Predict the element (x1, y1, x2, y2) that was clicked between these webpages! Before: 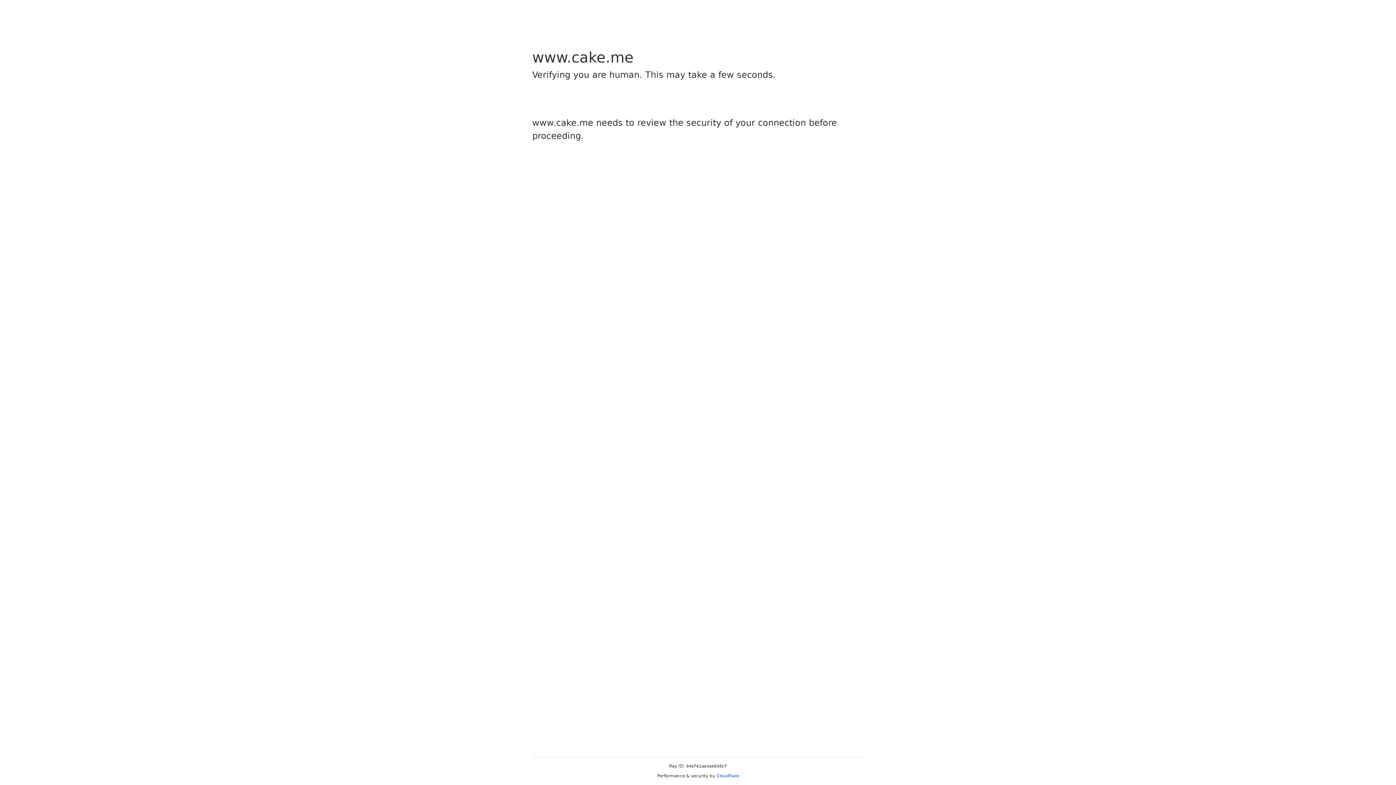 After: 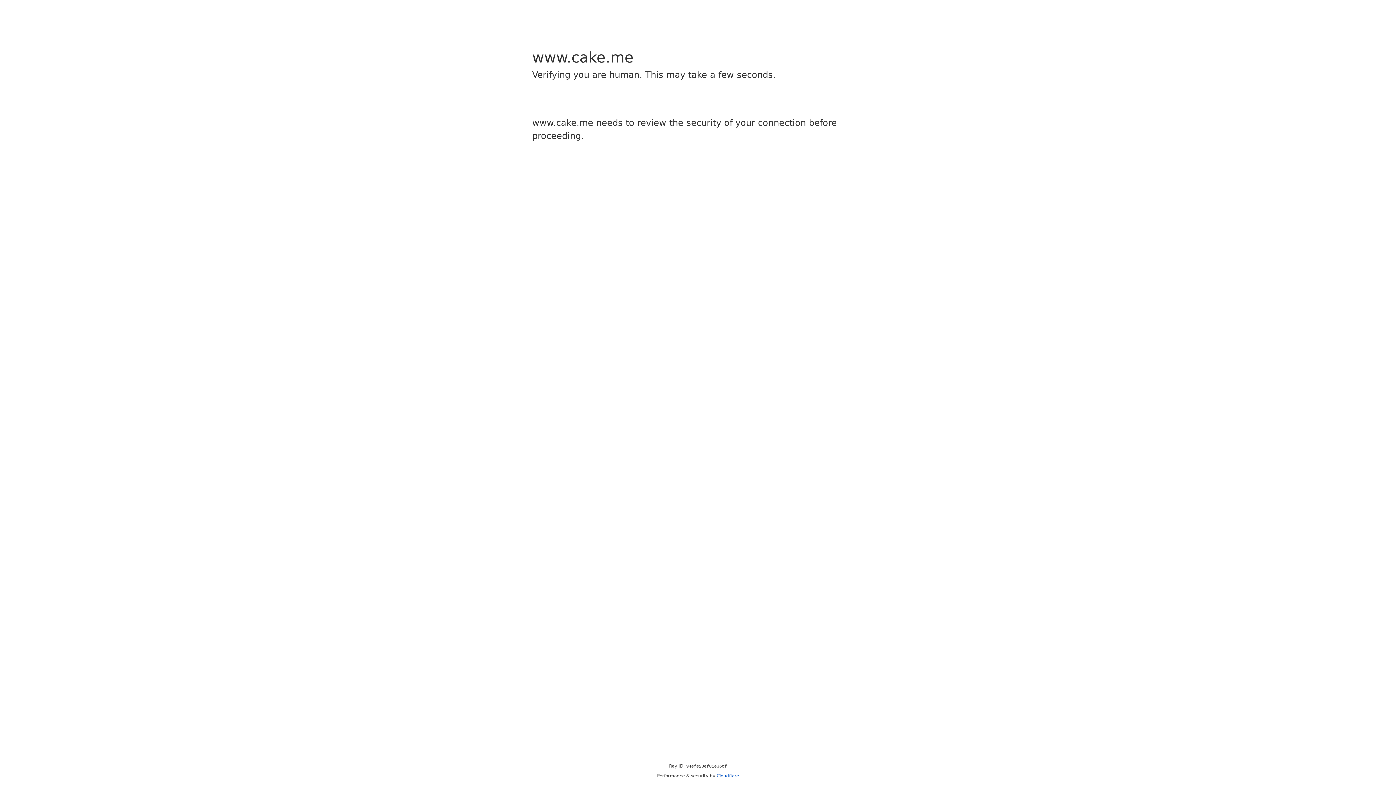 Action: bbox: (716, 773, 739, 778) label: Cloudflare